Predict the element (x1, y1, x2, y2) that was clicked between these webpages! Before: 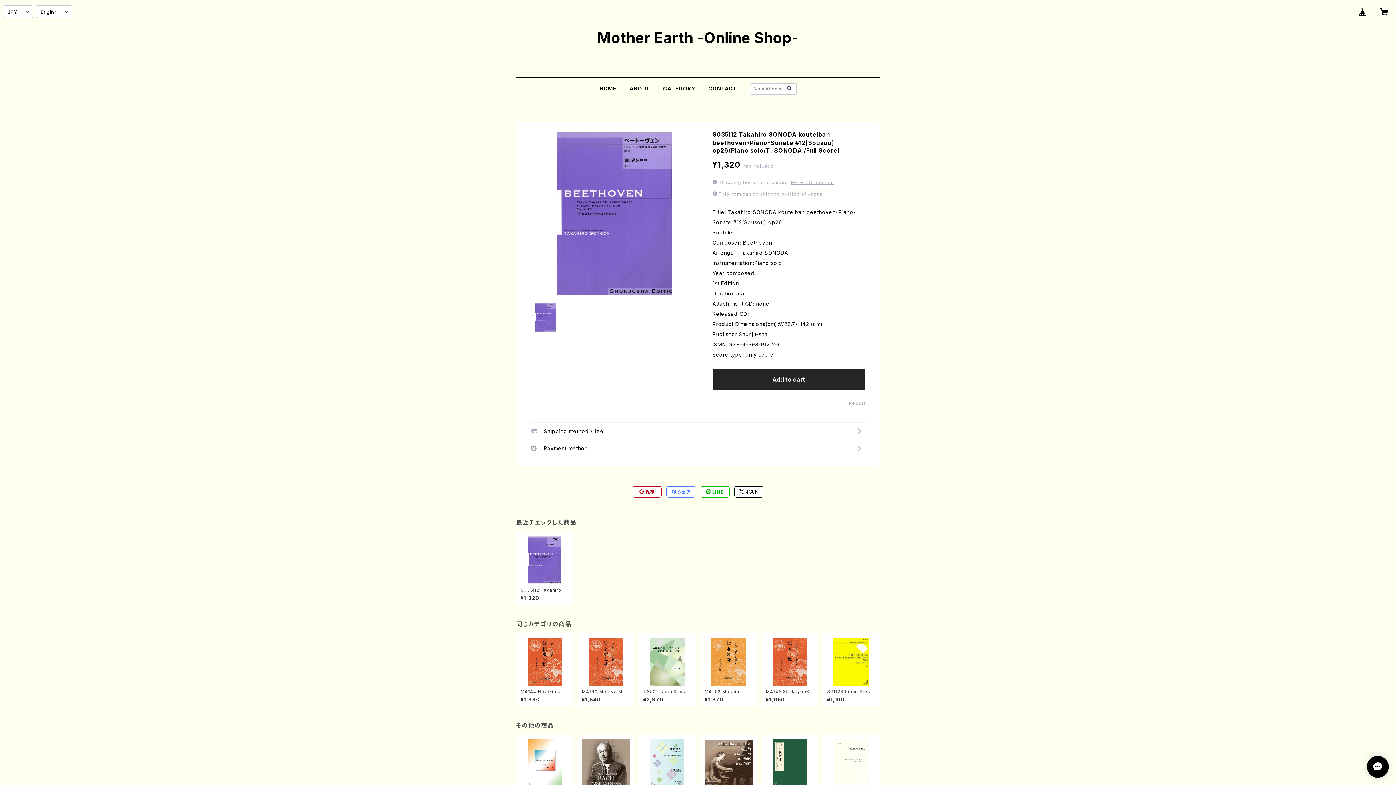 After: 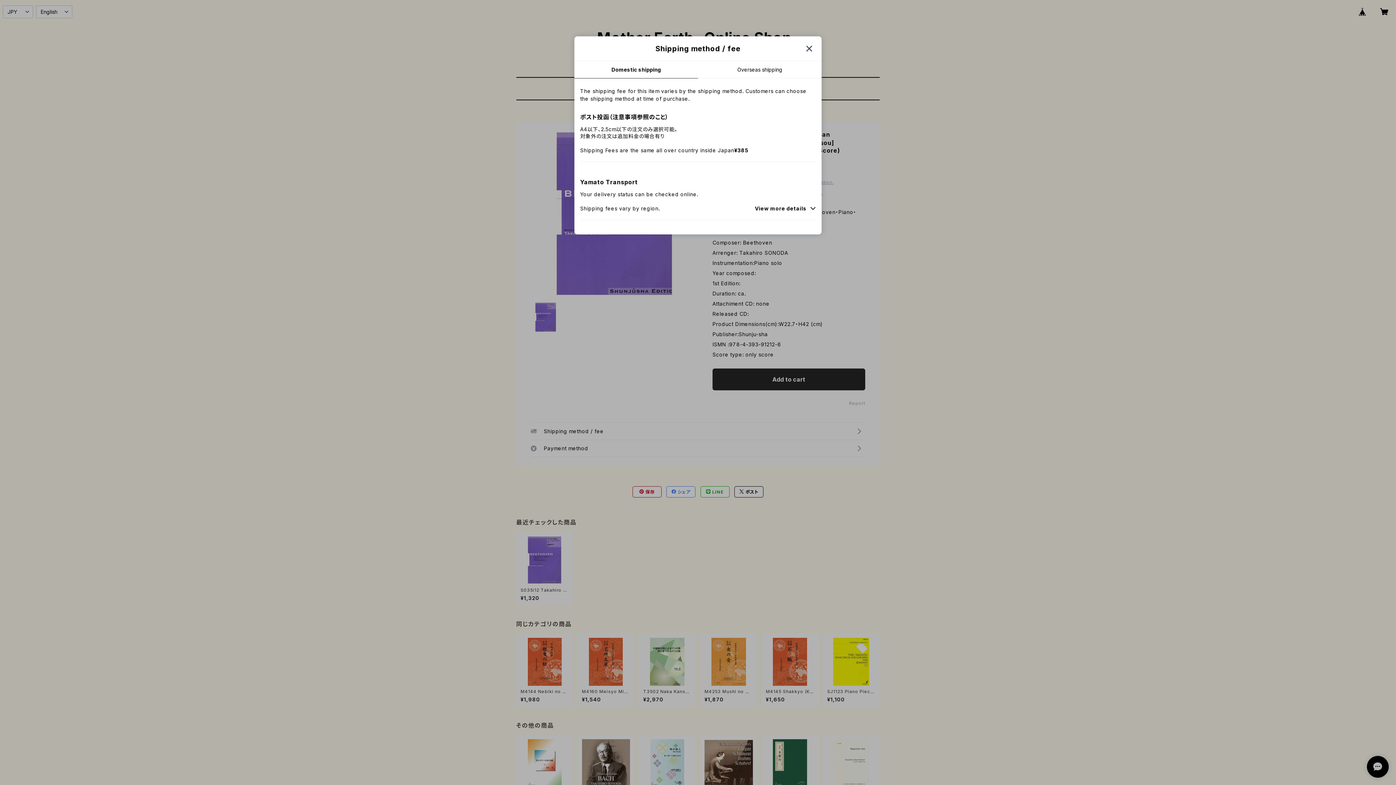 Action: bbox: (791, 179, 833, 185) label: More information.